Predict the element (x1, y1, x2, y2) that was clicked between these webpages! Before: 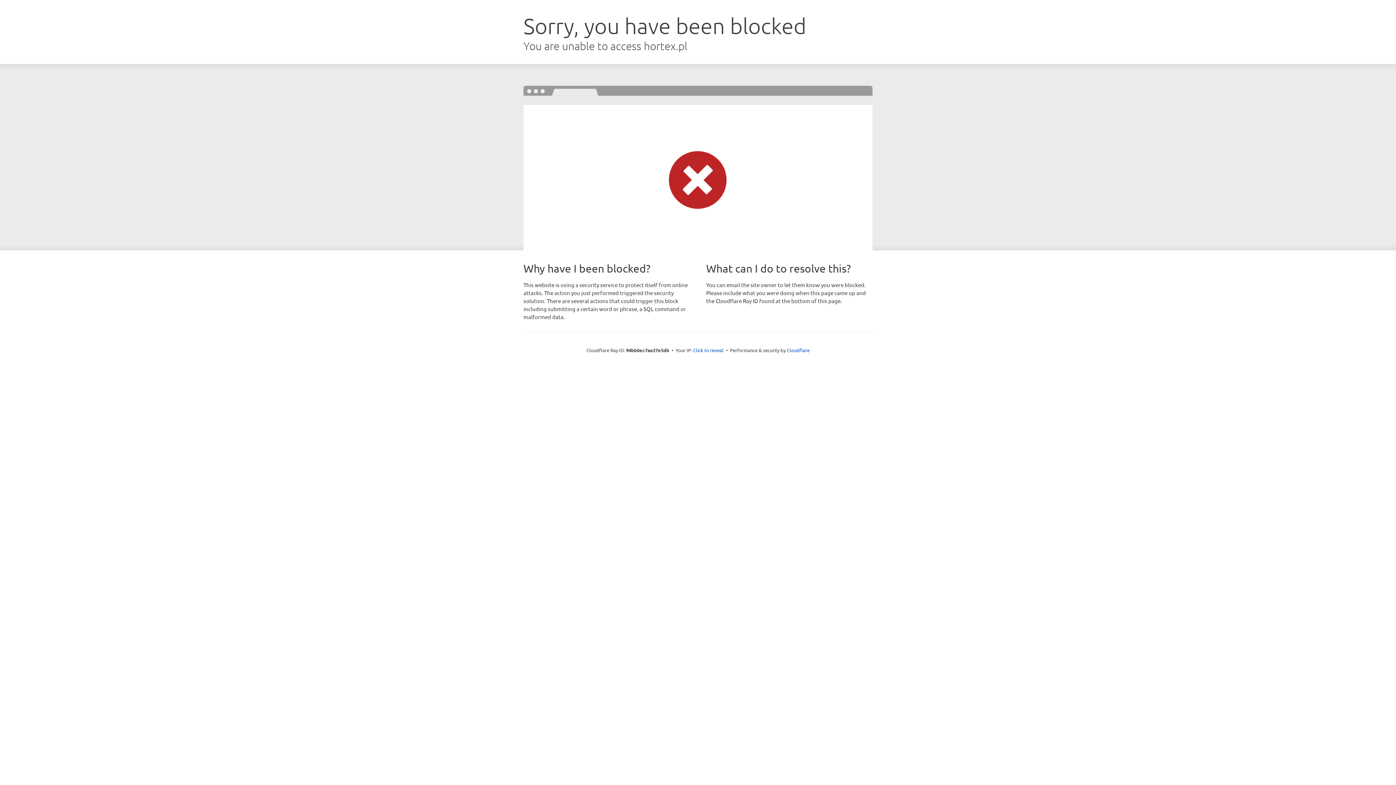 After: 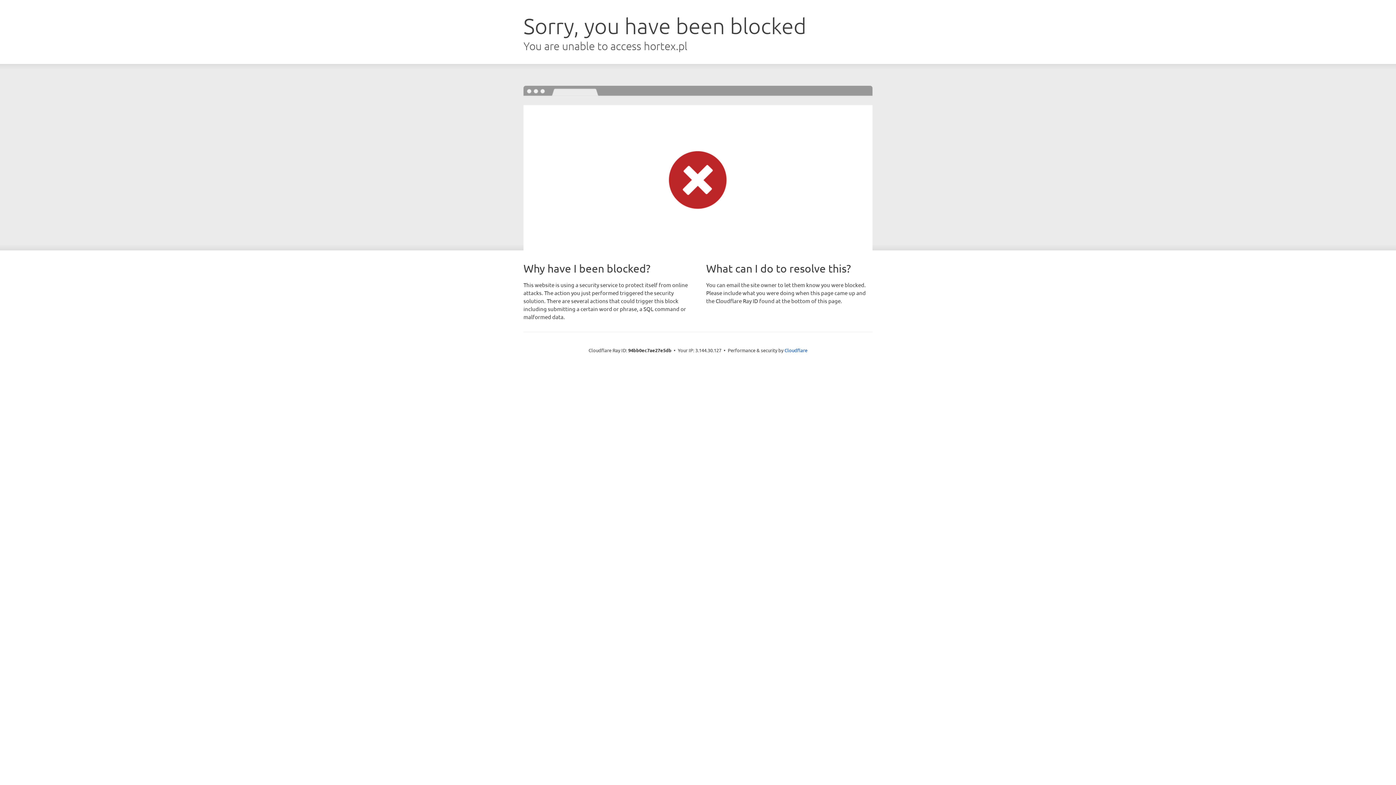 Action: label: Click to reveal bbox: (693, 346, 723, 353)